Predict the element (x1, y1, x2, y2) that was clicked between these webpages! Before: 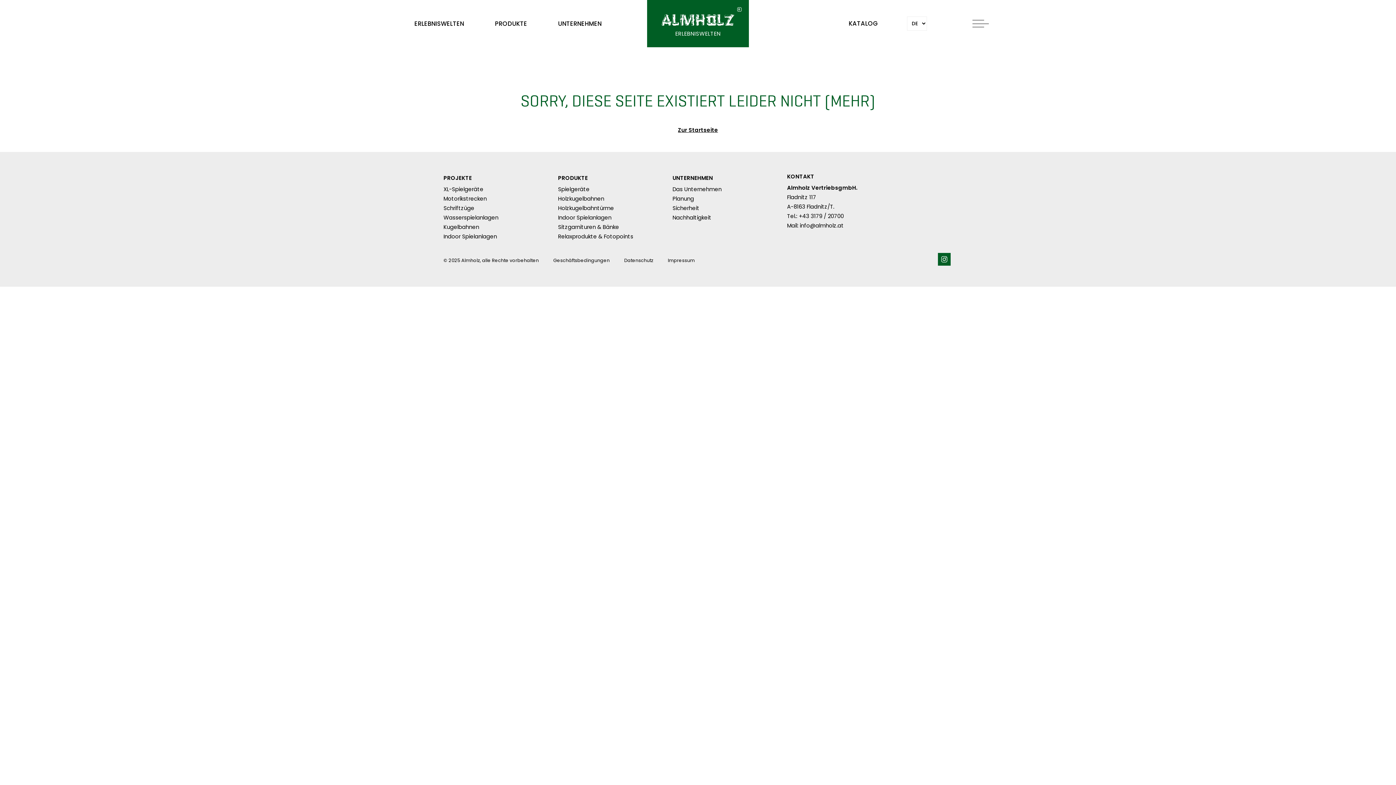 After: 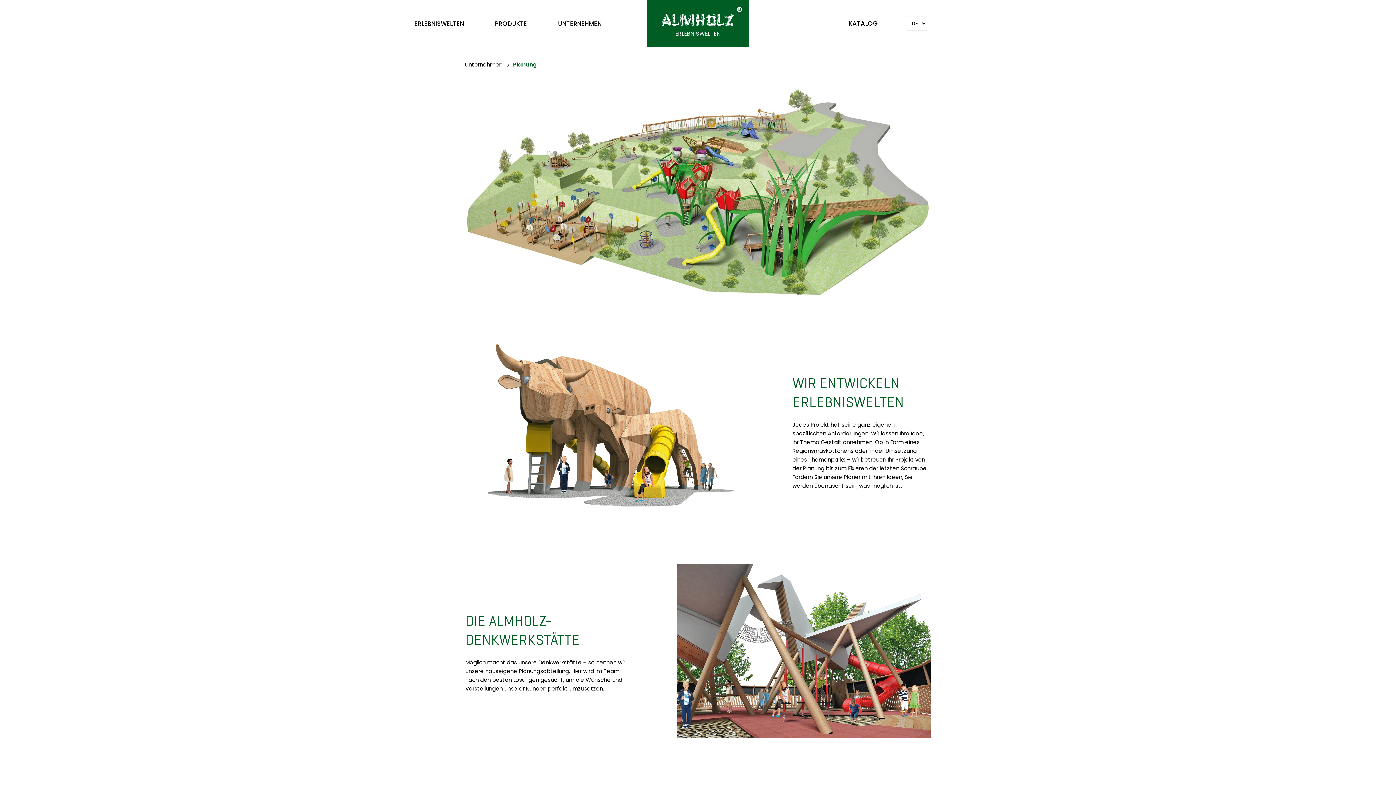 Action: bbox: (672, 194, 694, 203) label: Planung